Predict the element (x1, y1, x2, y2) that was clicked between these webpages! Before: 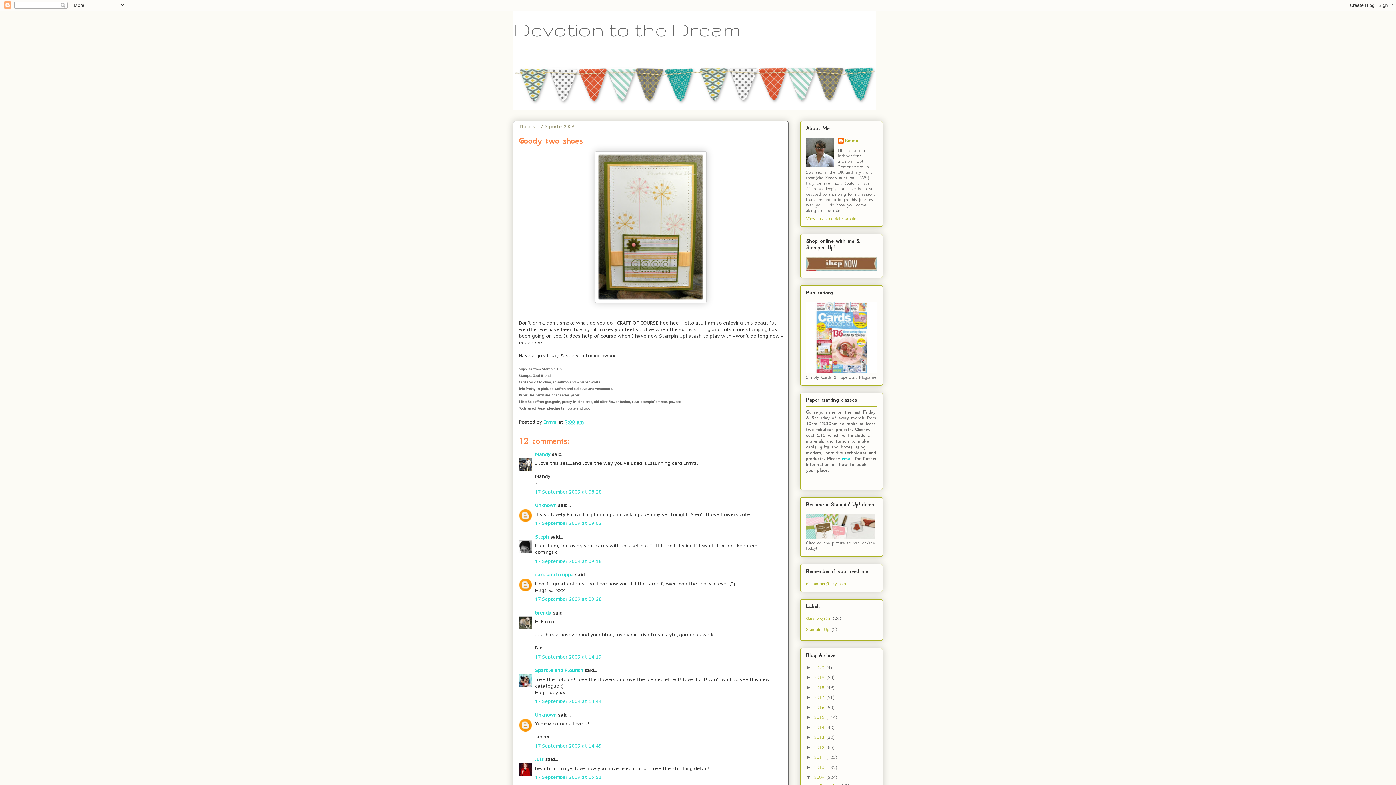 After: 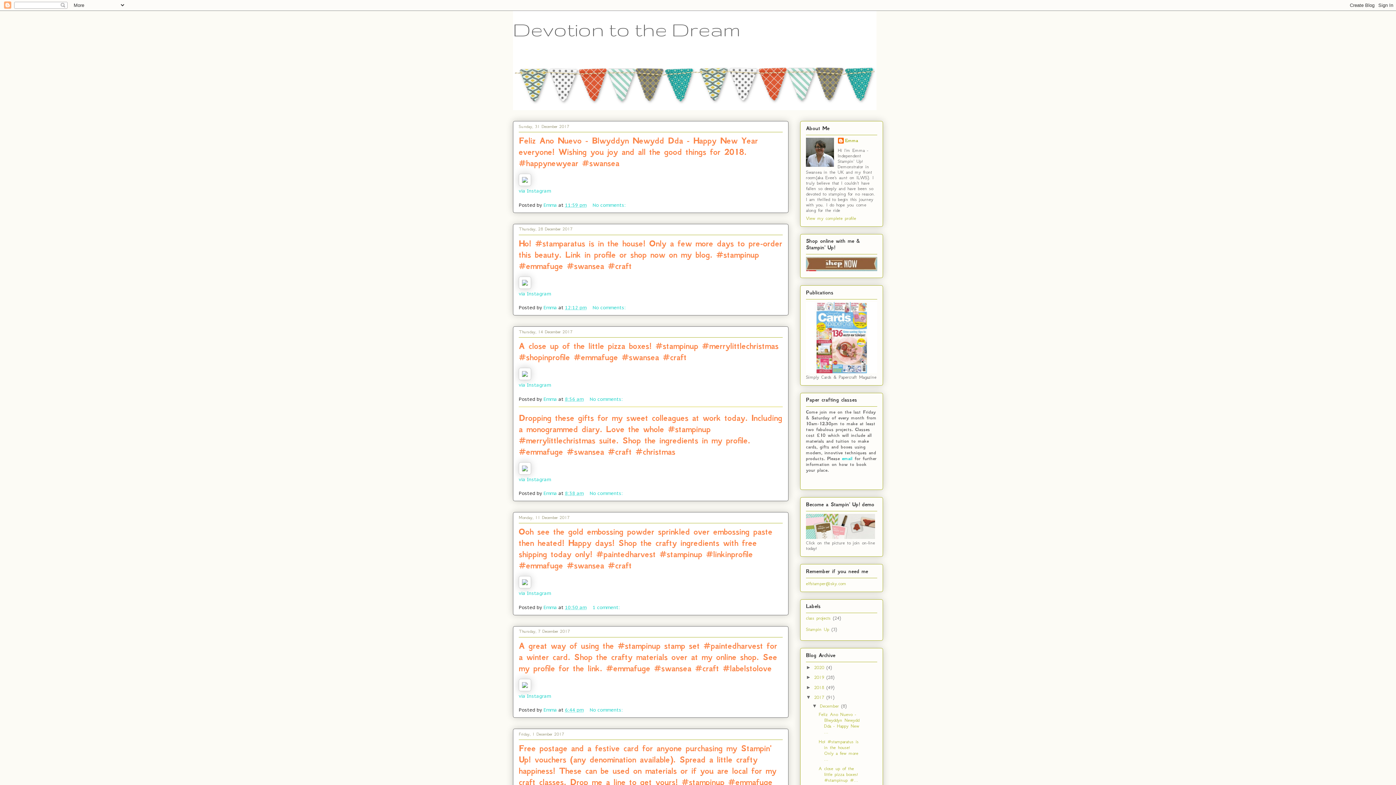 Action: label: 2017  bbox: (814, 695, 826, 700)